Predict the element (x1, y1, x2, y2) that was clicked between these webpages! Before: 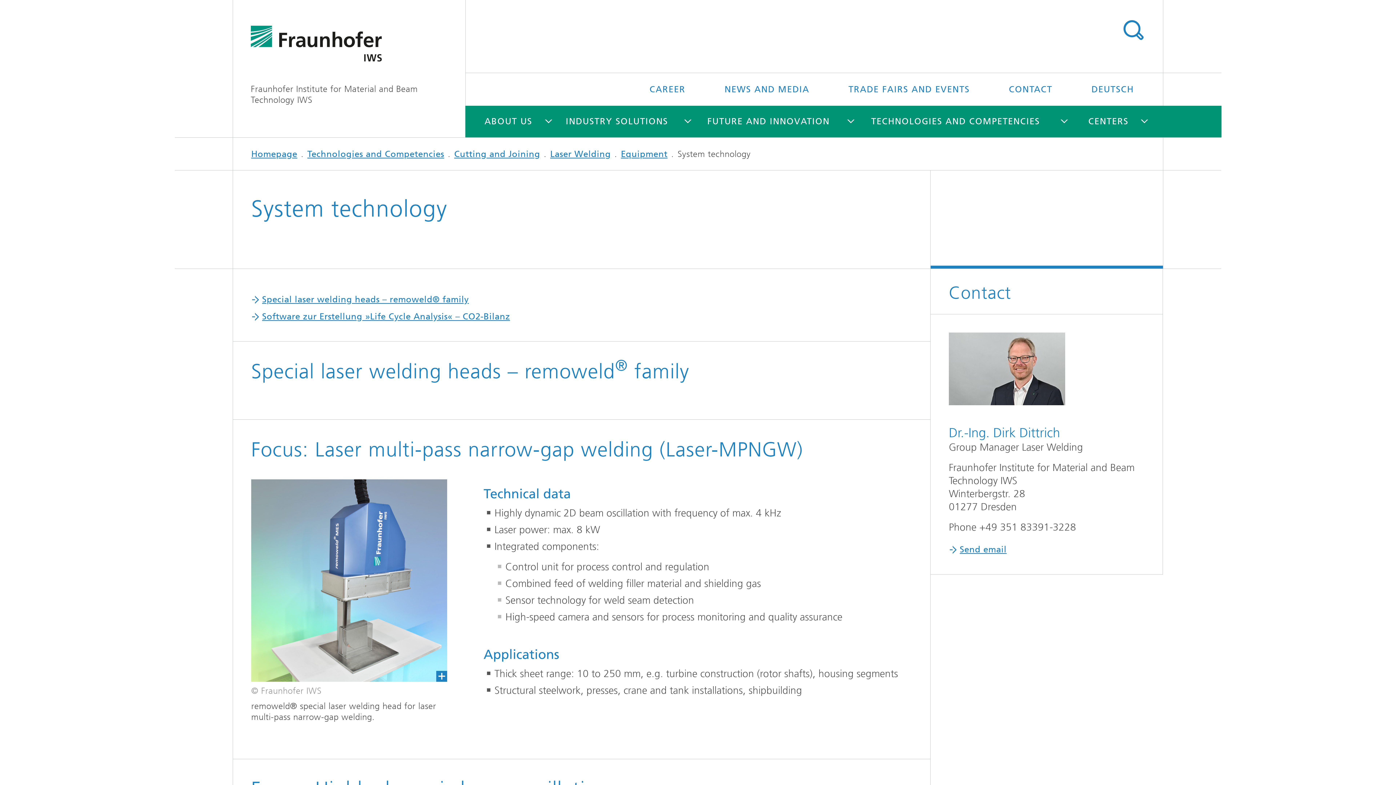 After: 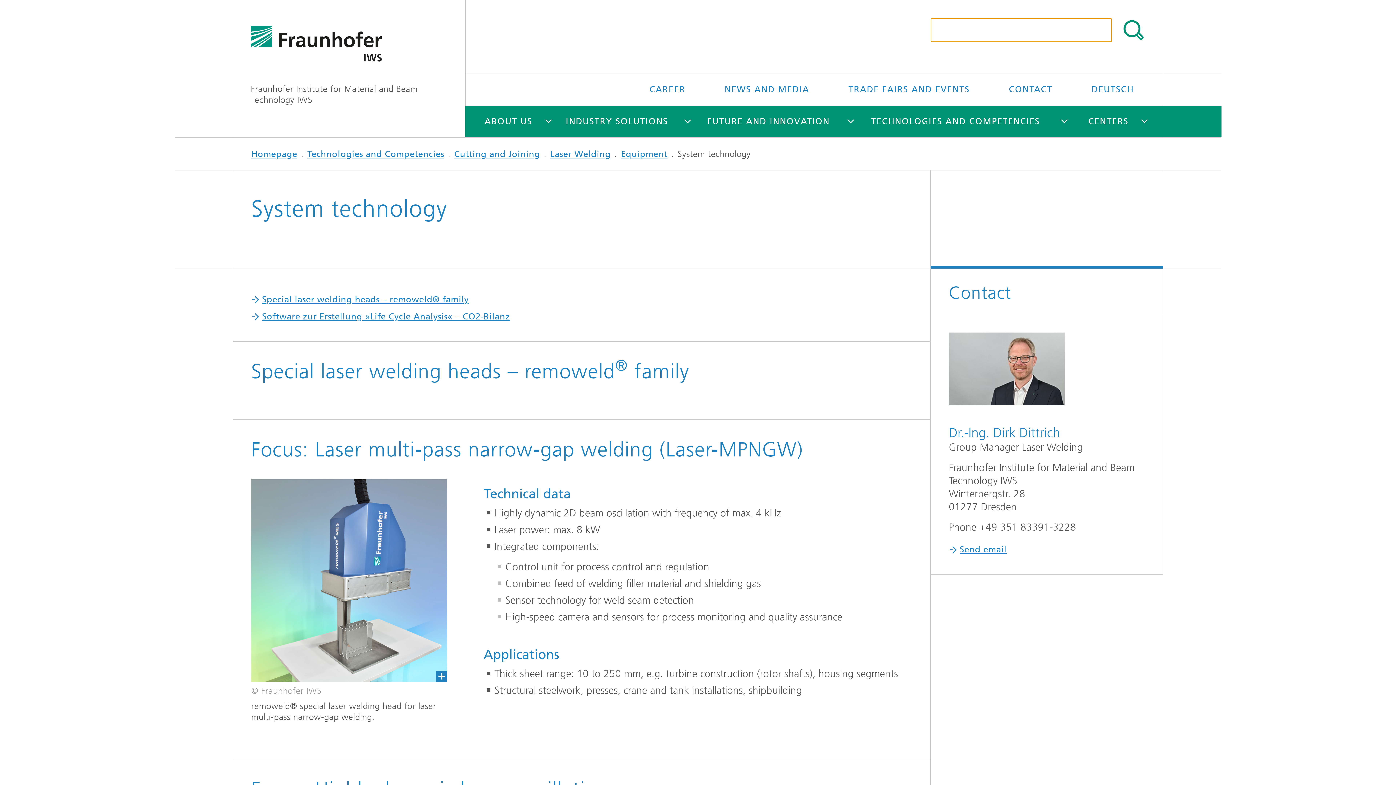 Action: bbox: (1121, 18, 1145, 42) label: SEARCH